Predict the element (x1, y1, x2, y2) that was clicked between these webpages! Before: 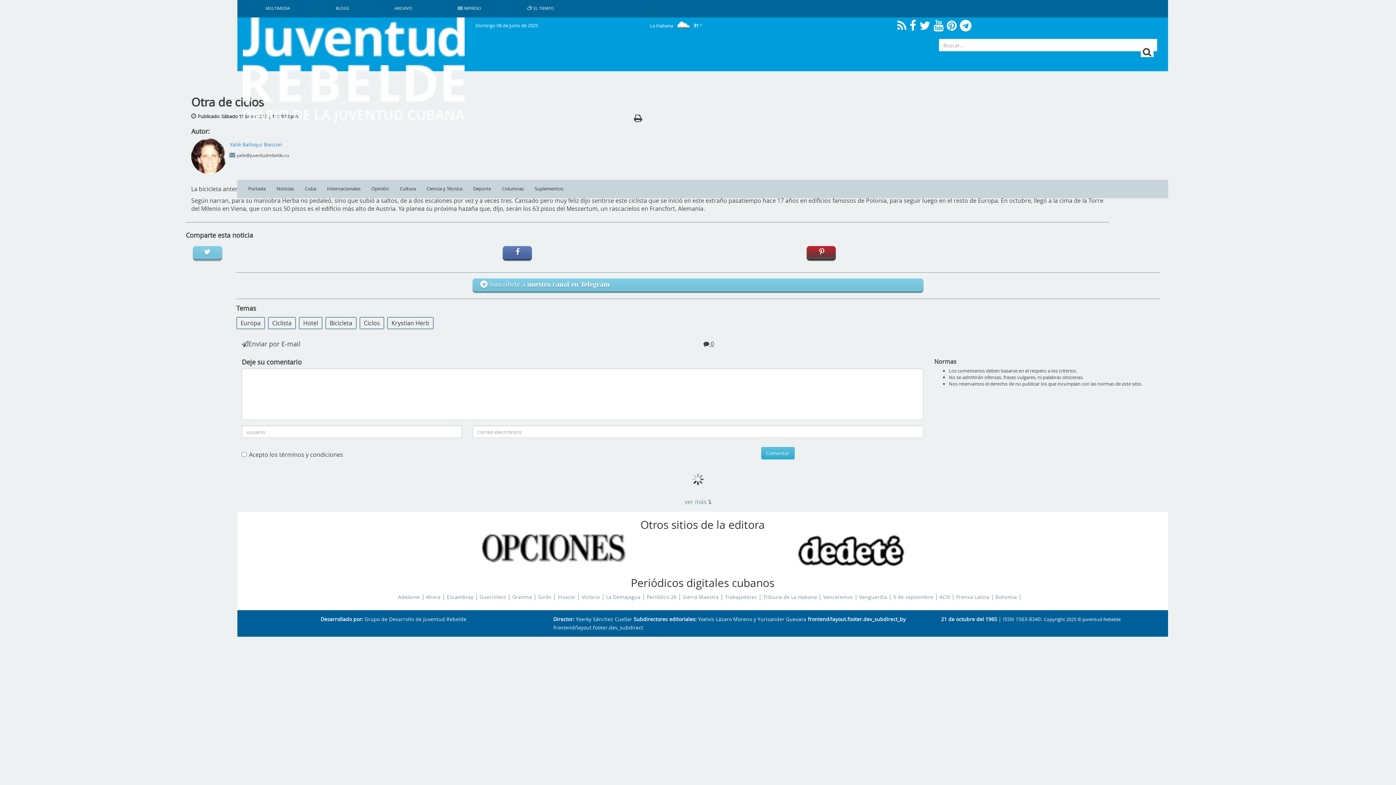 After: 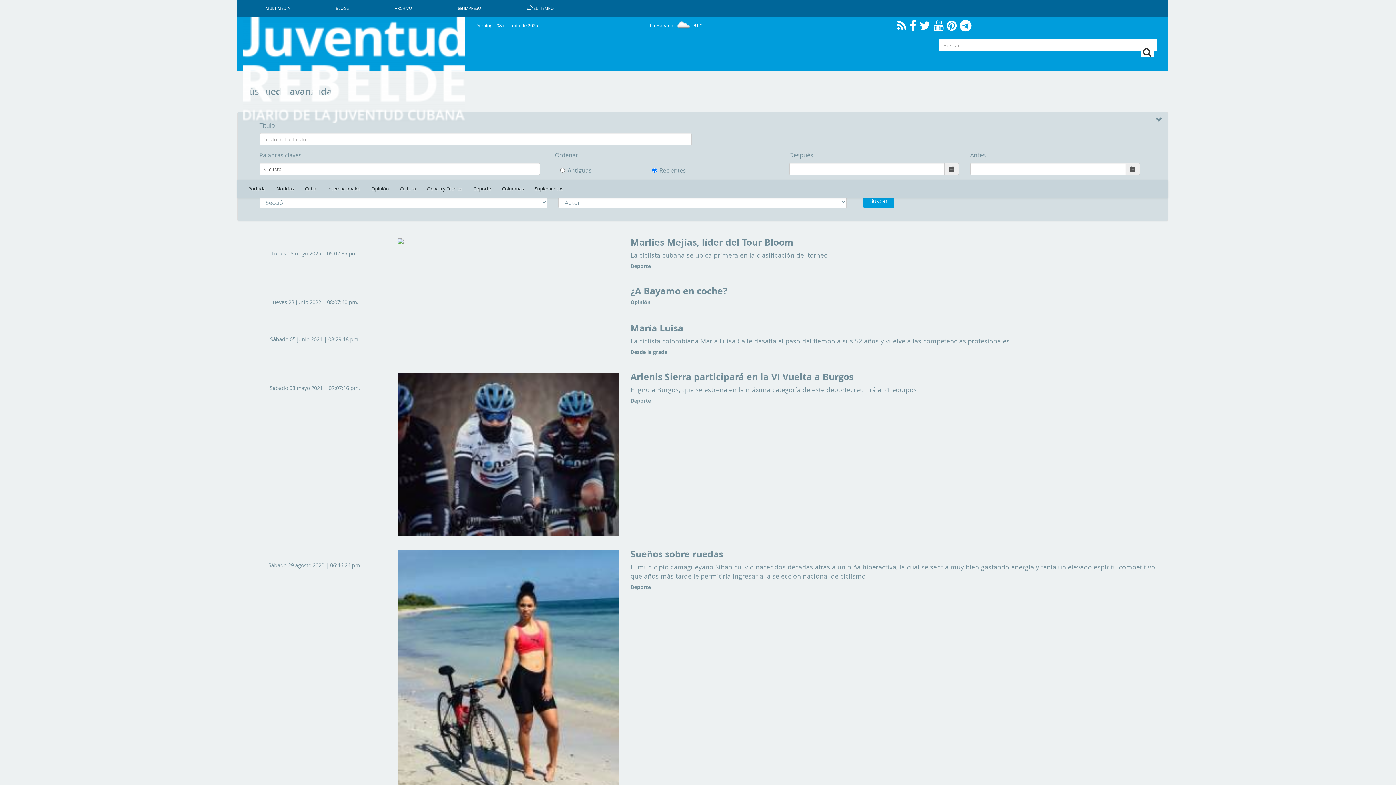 Action: bbox: (267, 317, 295, 329) label: Ciclista